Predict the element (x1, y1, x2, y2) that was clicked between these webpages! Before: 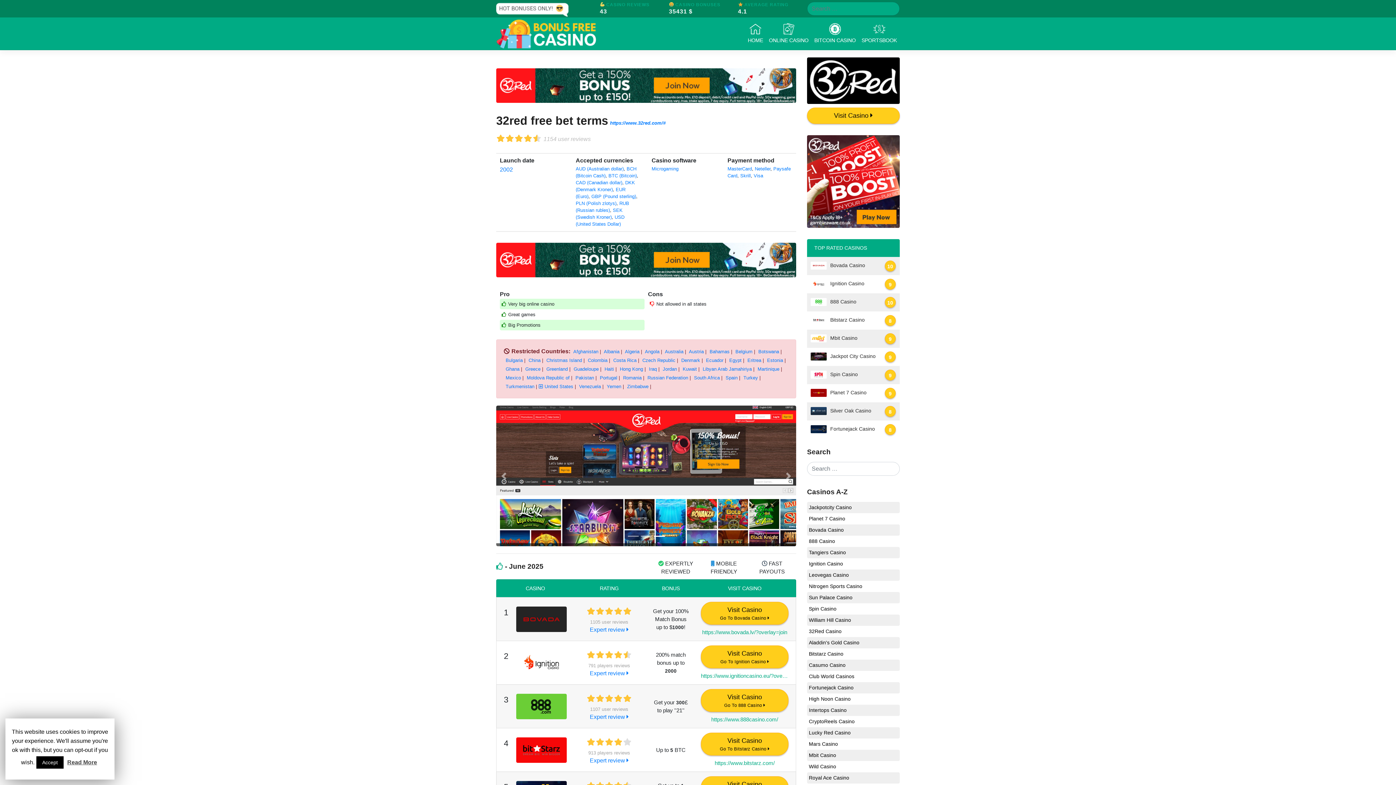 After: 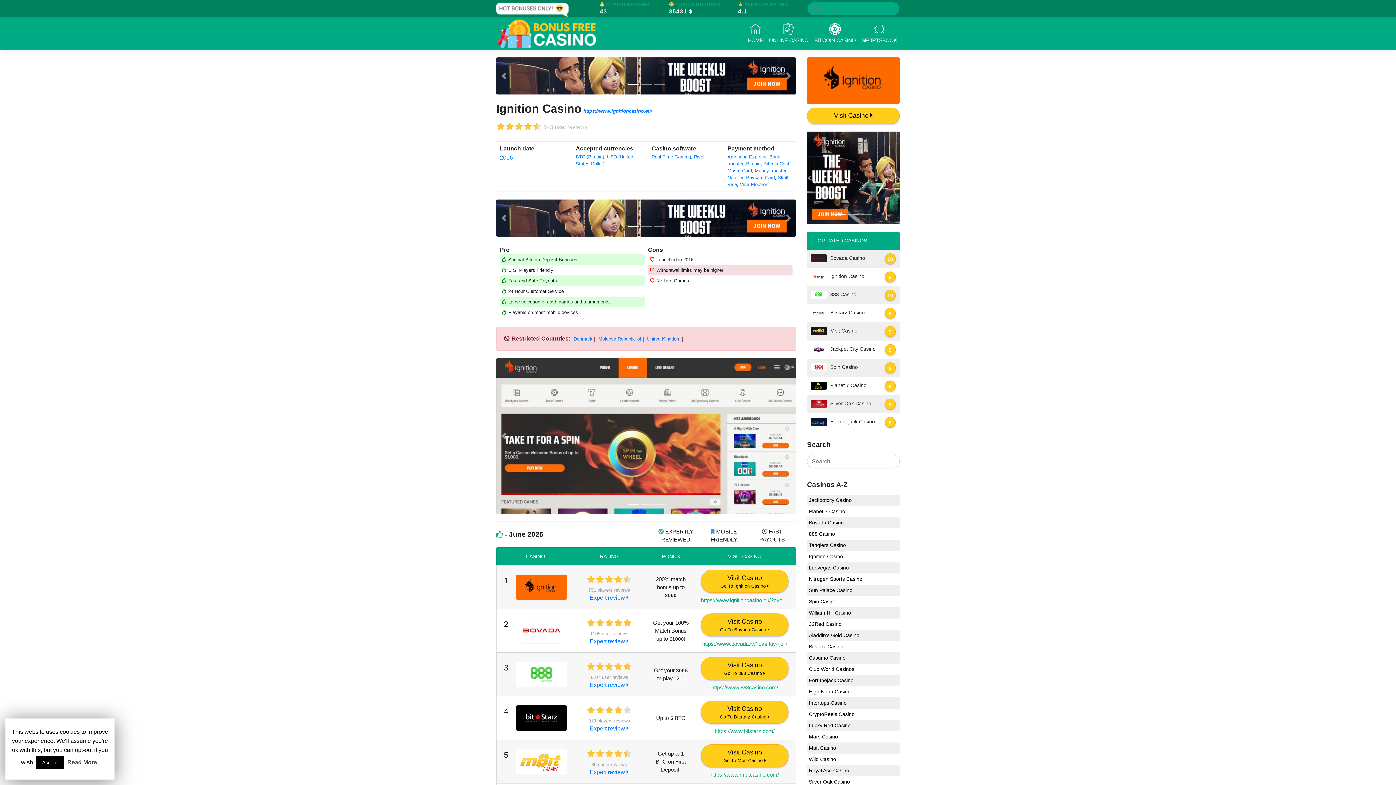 Action: label: Ignition Casino bbox: (807, 558, 900, 569)